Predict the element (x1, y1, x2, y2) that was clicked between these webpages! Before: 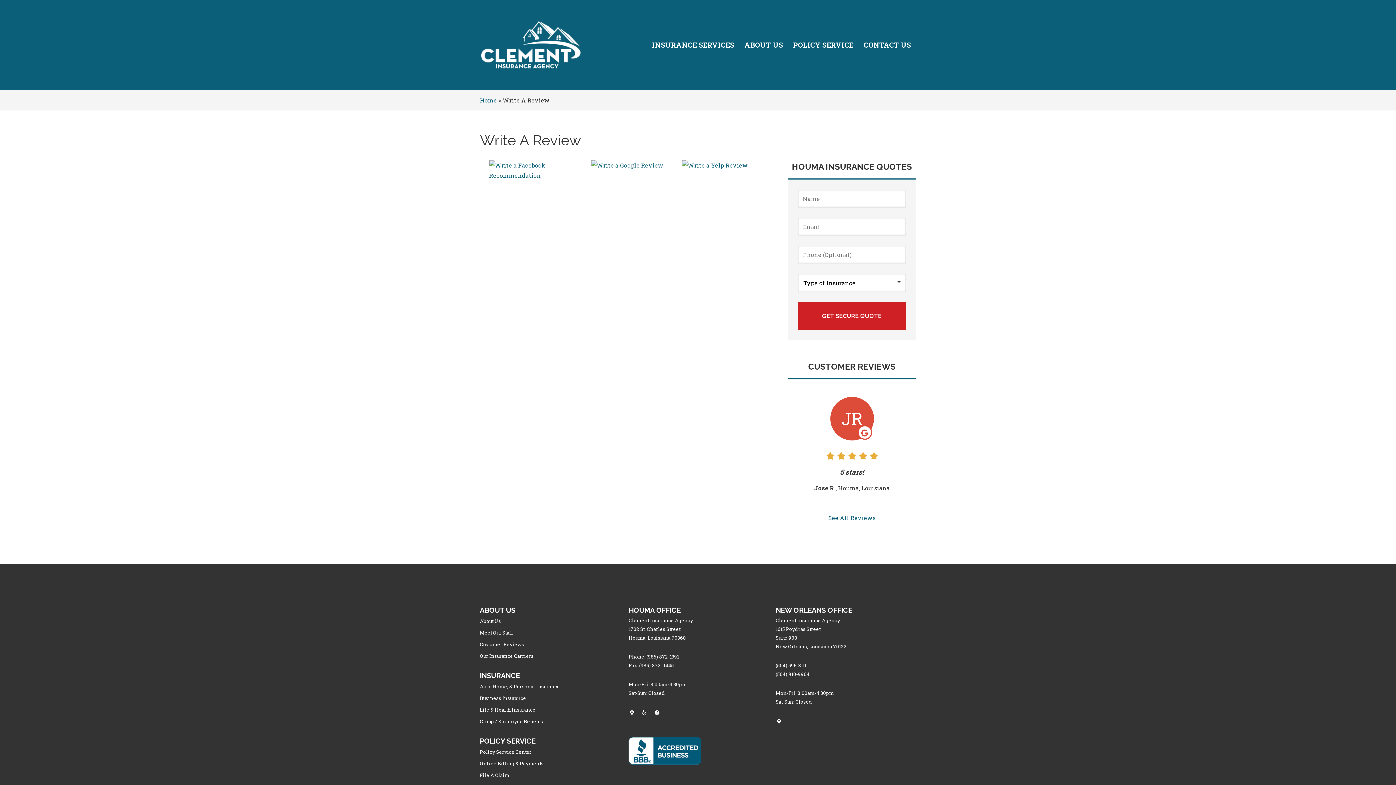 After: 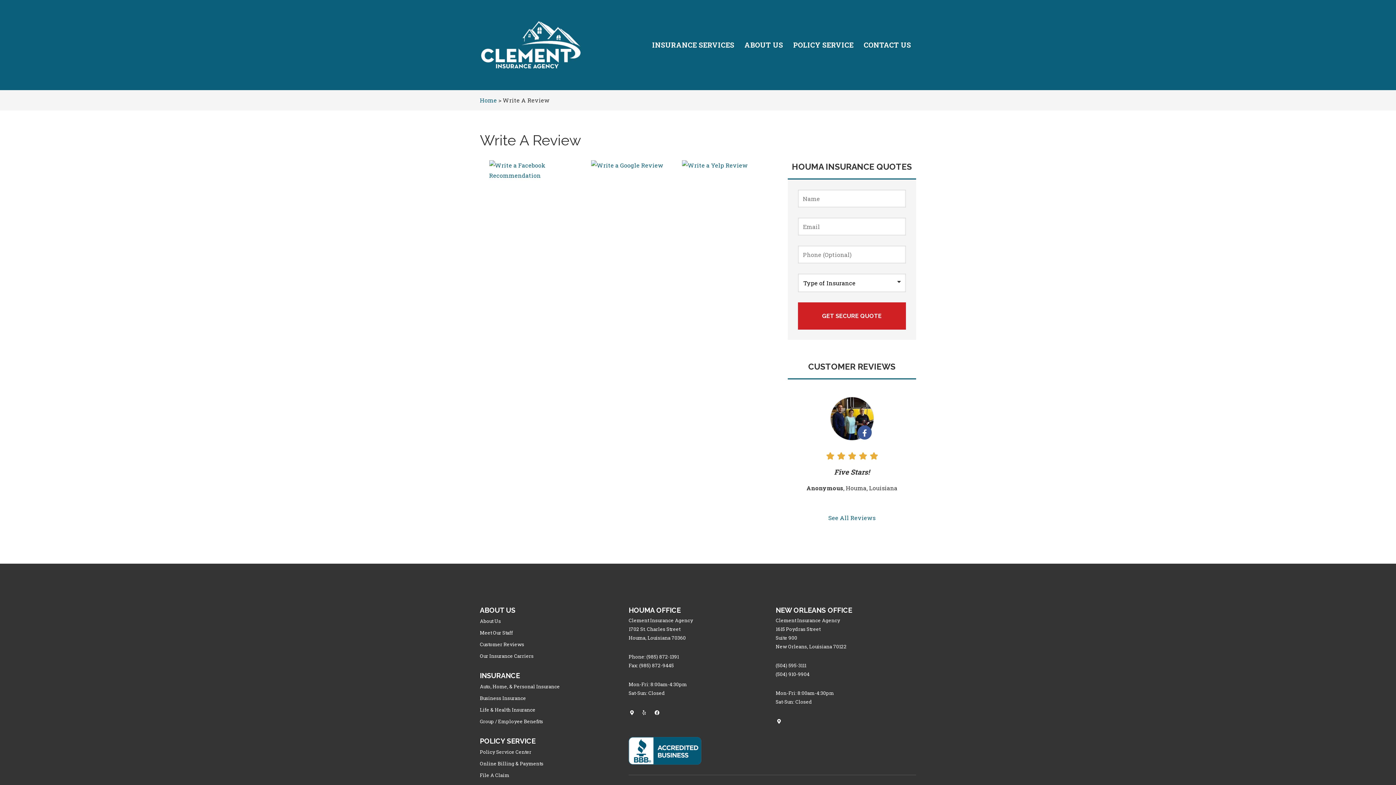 Action: bbox: (641, 708, 650, 718) label: Yelp Logo (opens in new tab)